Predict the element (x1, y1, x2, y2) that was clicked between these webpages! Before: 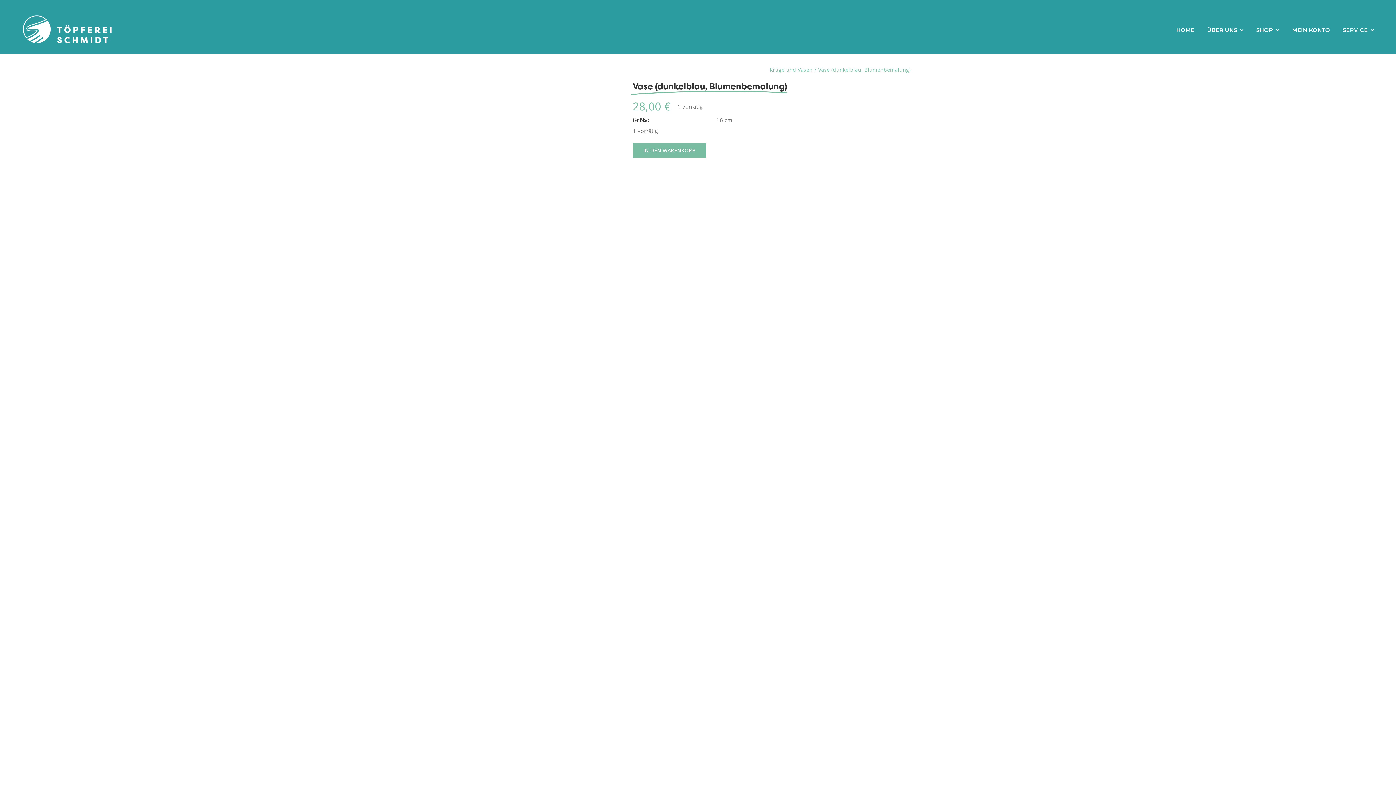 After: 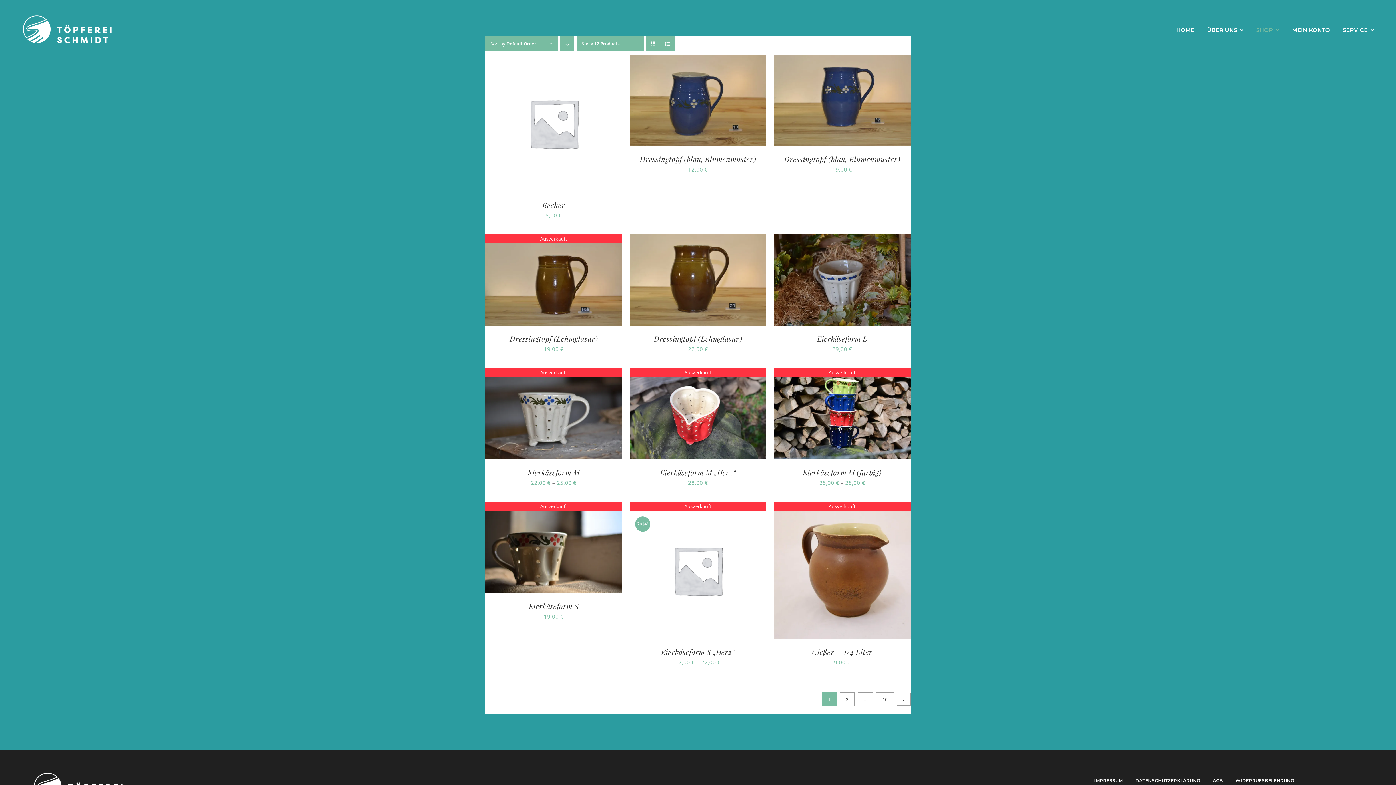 Action: label: SHOP bbox: (1256, 18, 1279, 40)